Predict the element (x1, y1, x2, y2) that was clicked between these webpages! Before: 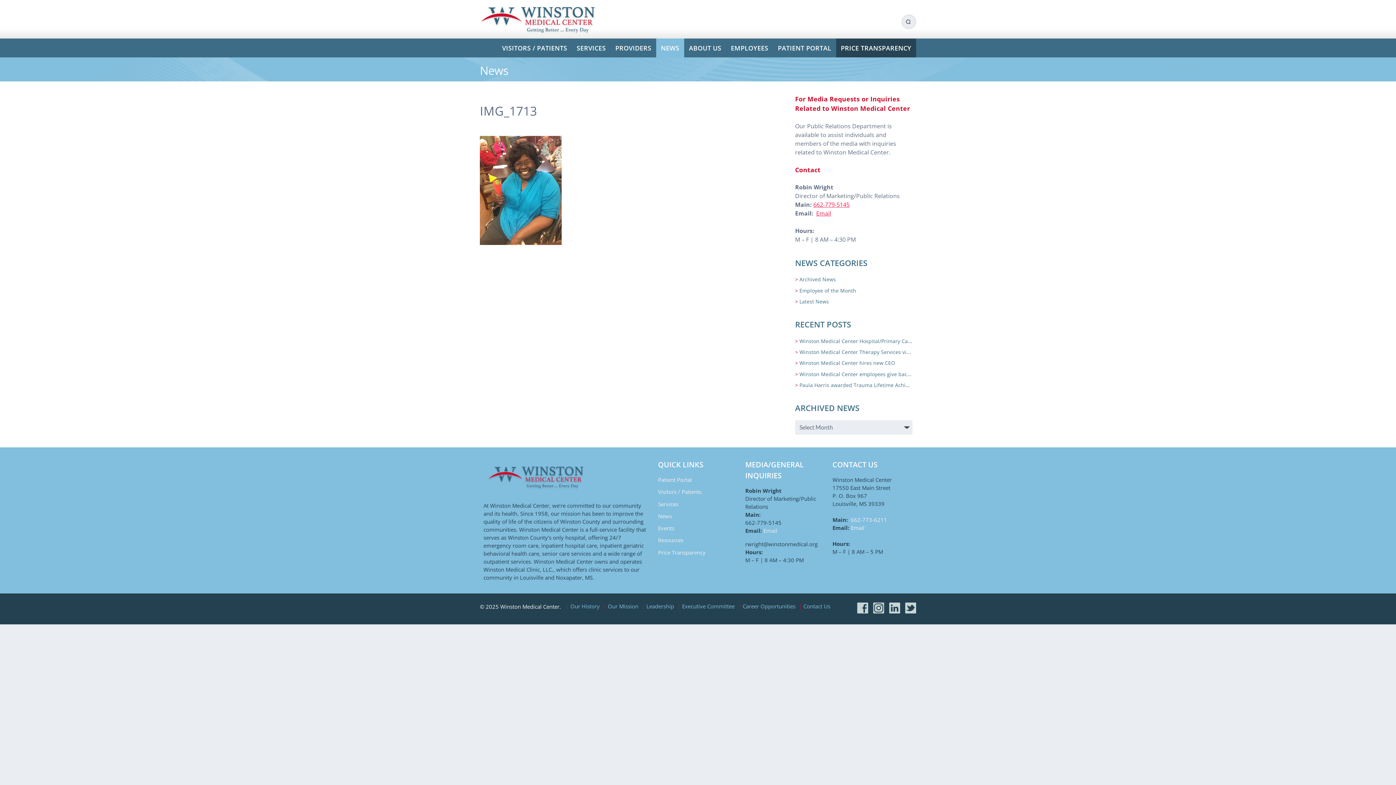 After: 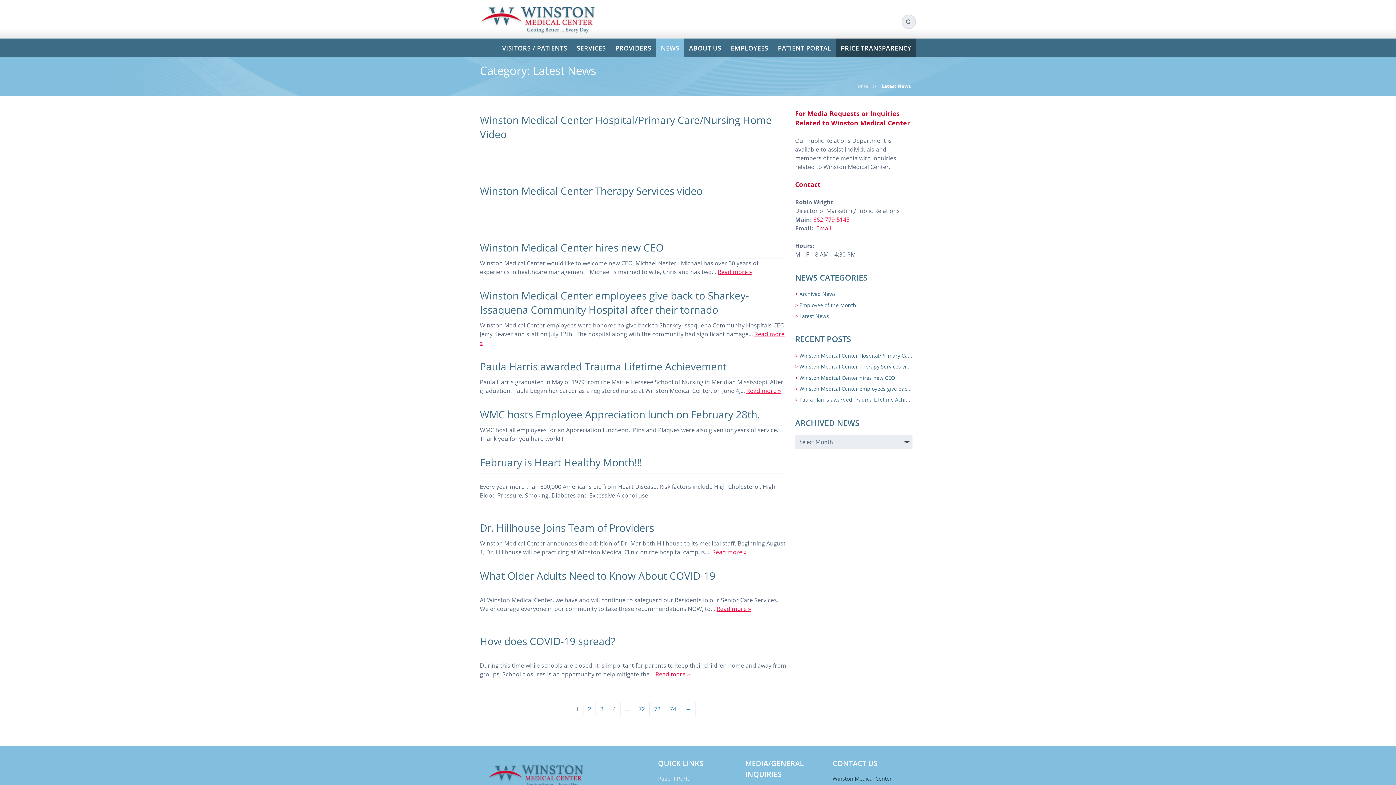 Action: bbox: (656, 38, 684, 57) label: NEWS